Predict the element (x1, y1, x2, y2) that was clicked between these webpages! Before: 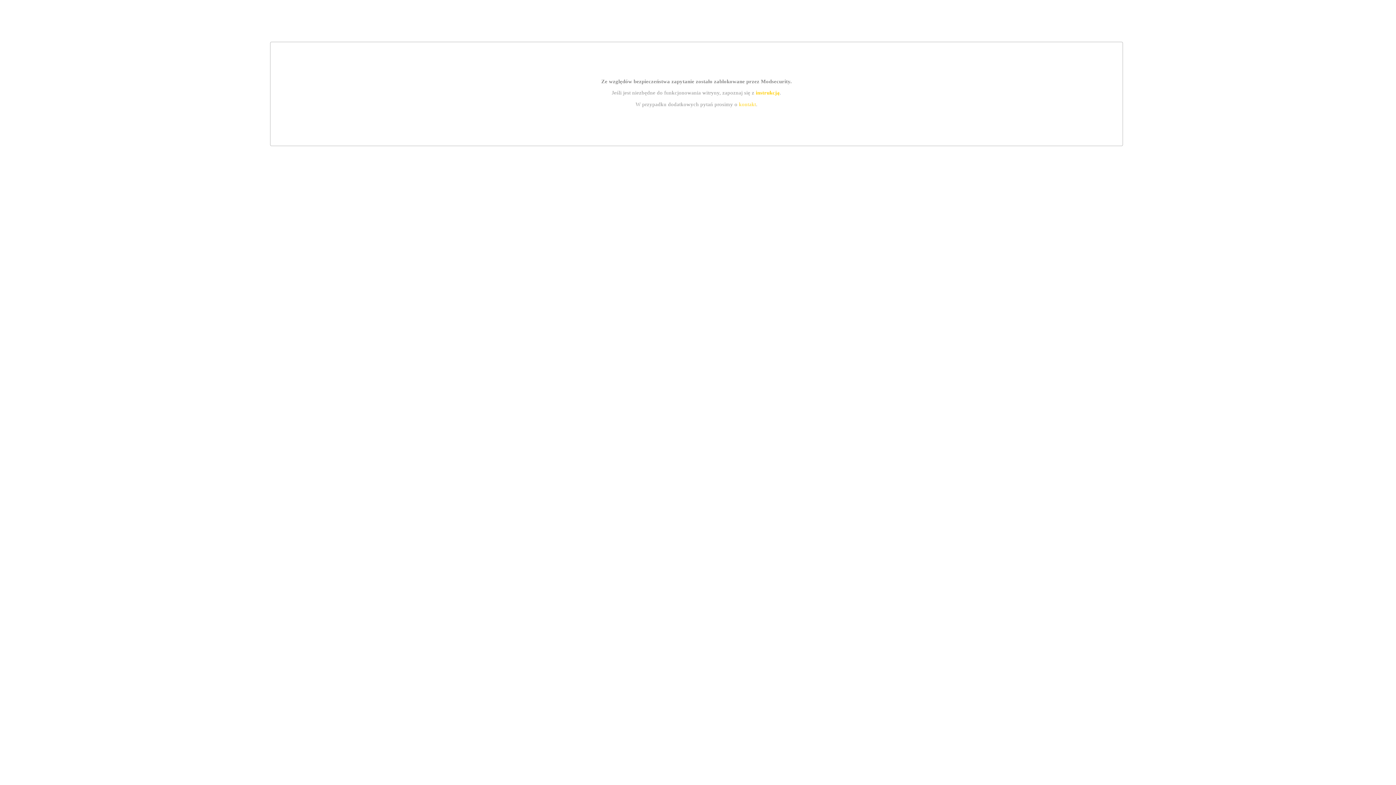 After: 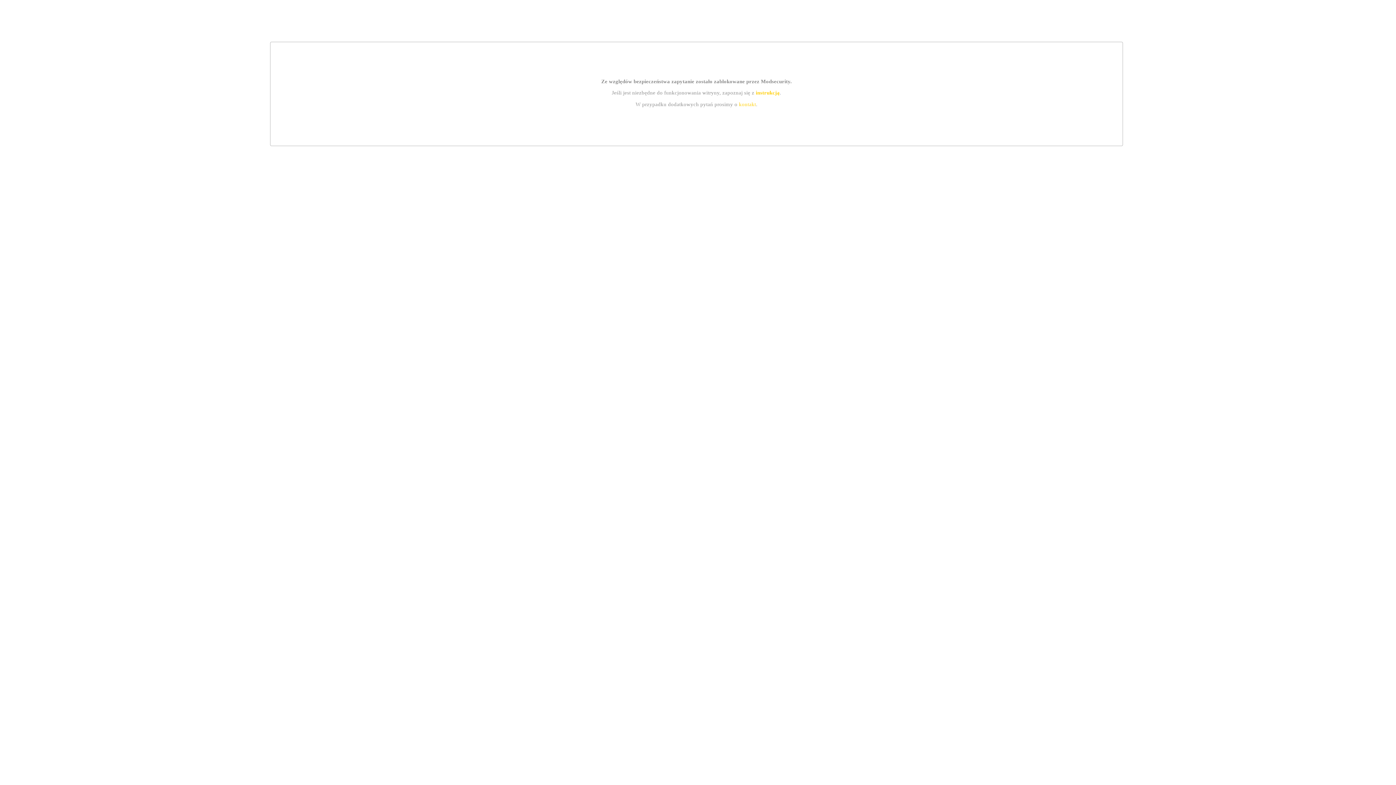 Action: label: kontakt bbox: (739, 101, 756, 107)